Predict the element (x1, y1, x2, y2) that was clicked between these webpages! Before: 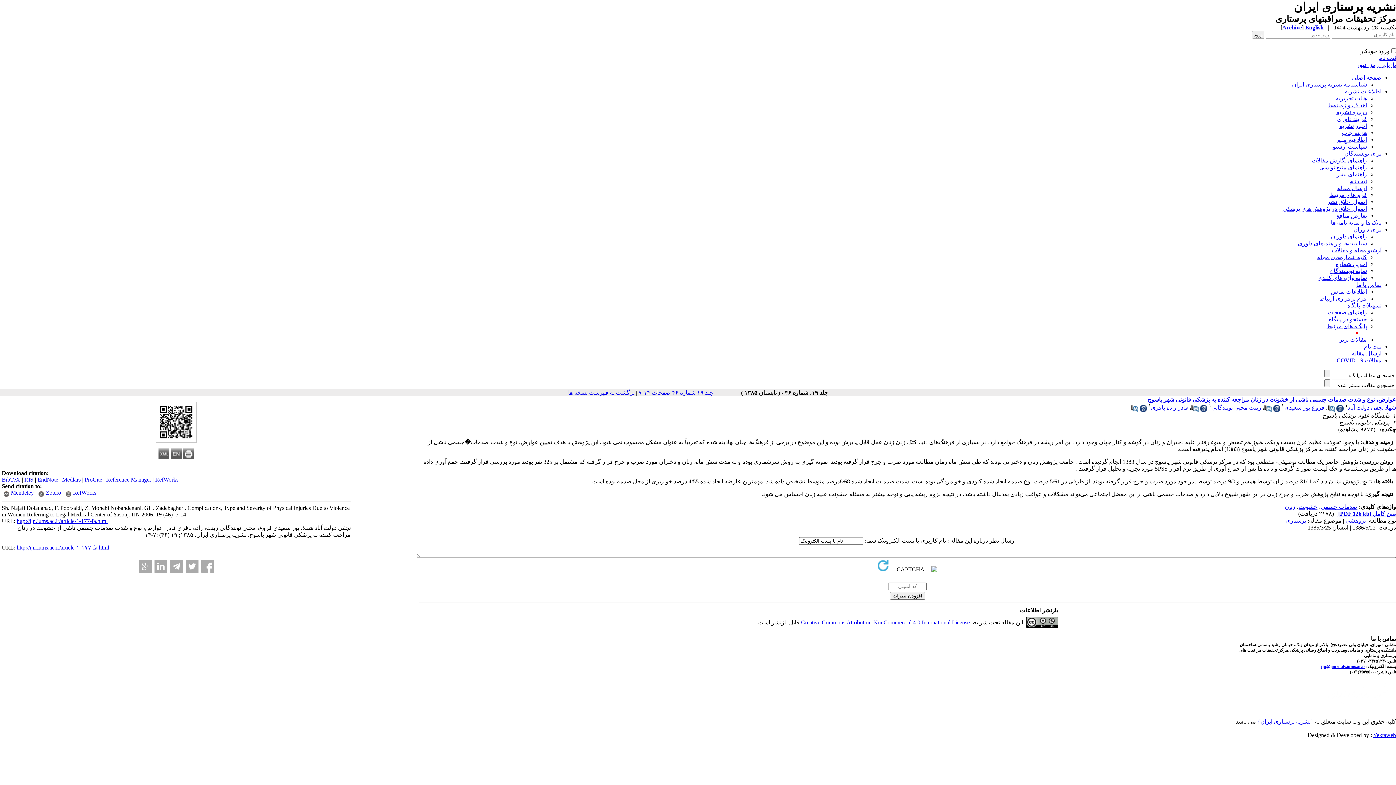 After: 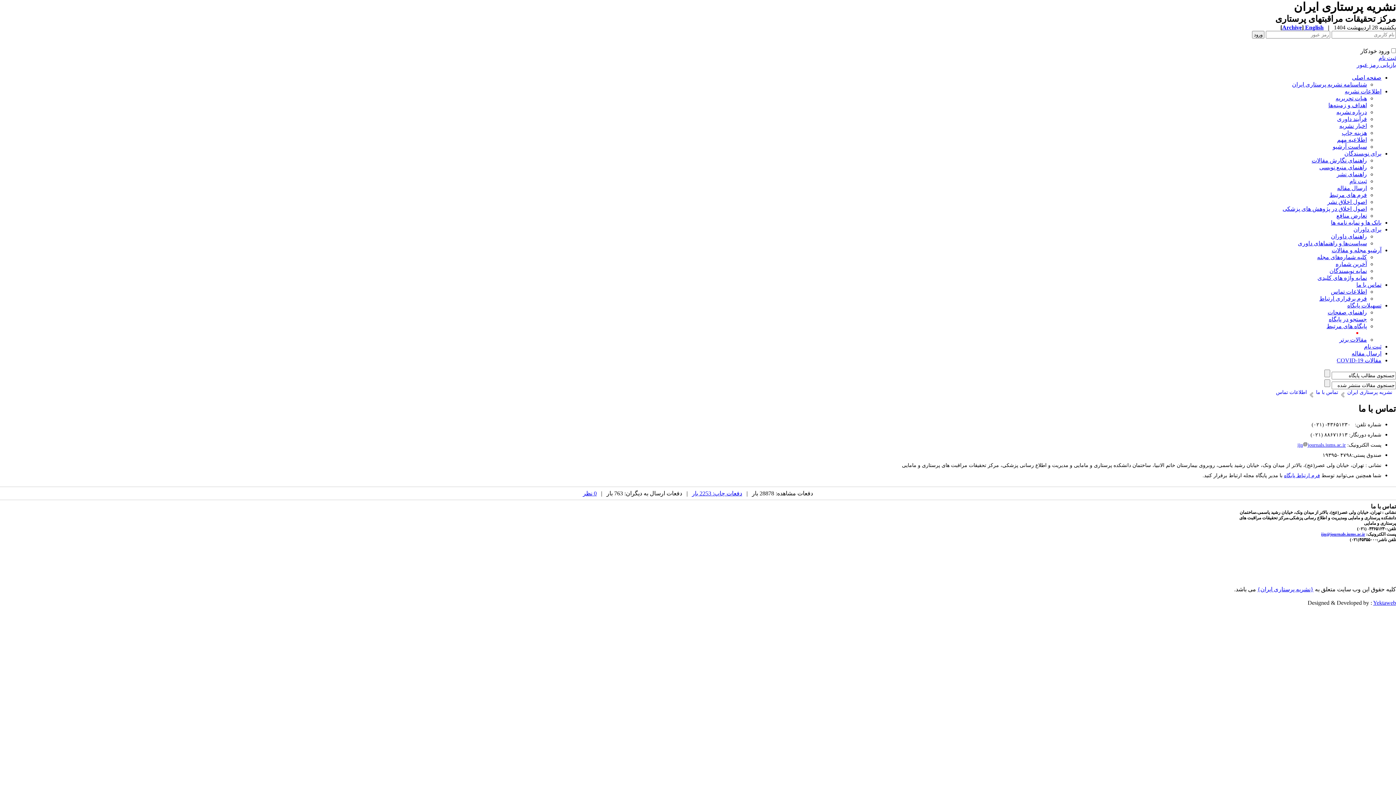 Action: bbox: (1331, 288, 1367, 294) label: اطلاعات تماس